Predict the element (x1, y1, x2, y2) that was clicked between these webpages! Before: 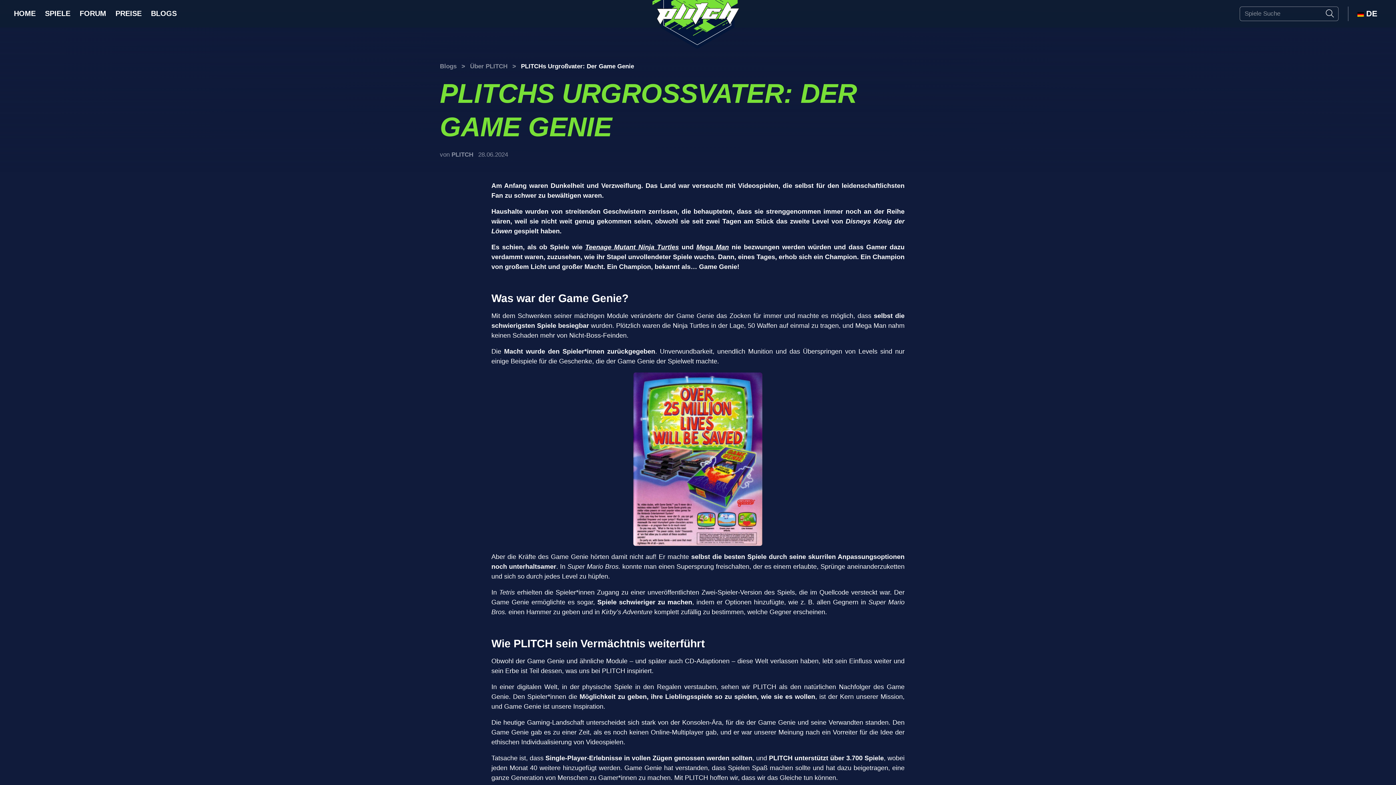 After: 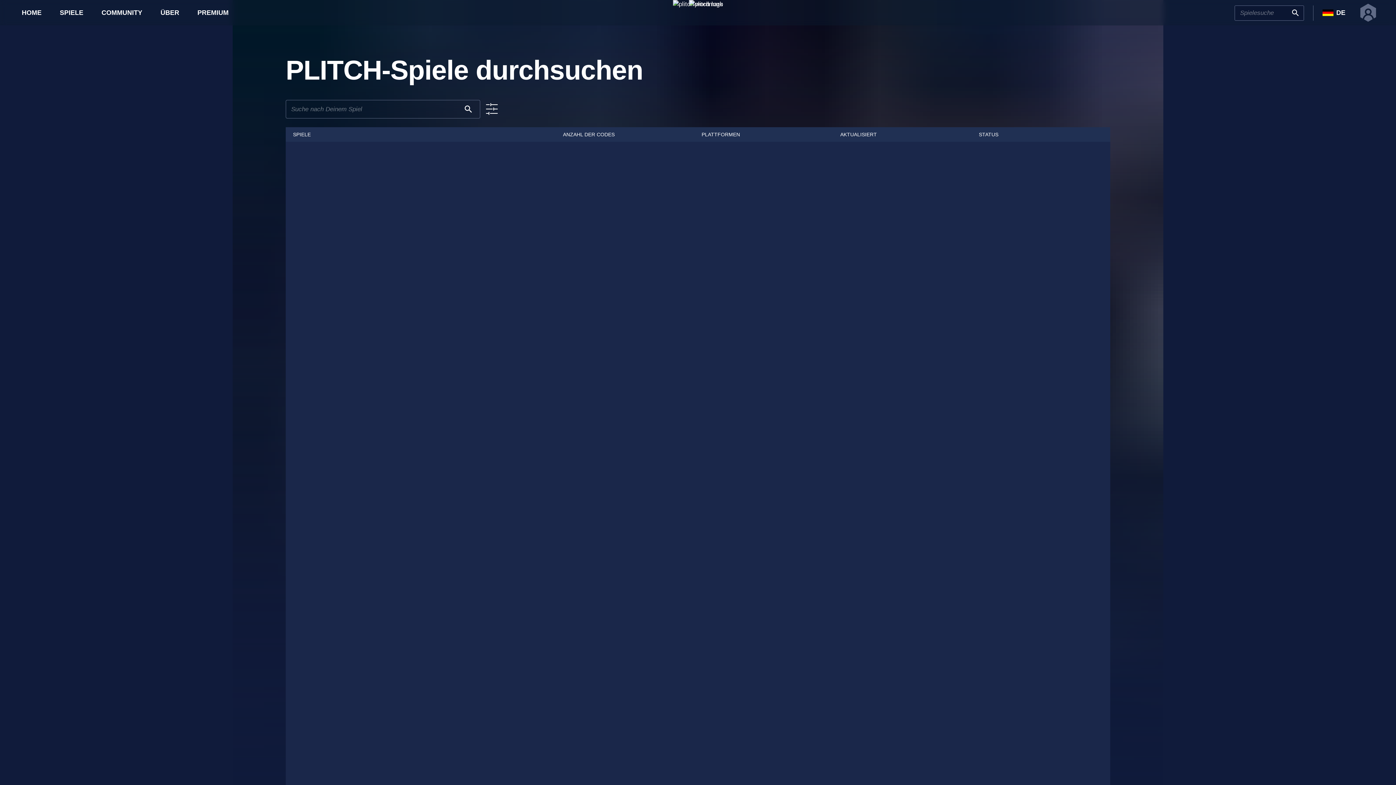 Action: bbox: (45, 0, 70, 27) label: SPIELE